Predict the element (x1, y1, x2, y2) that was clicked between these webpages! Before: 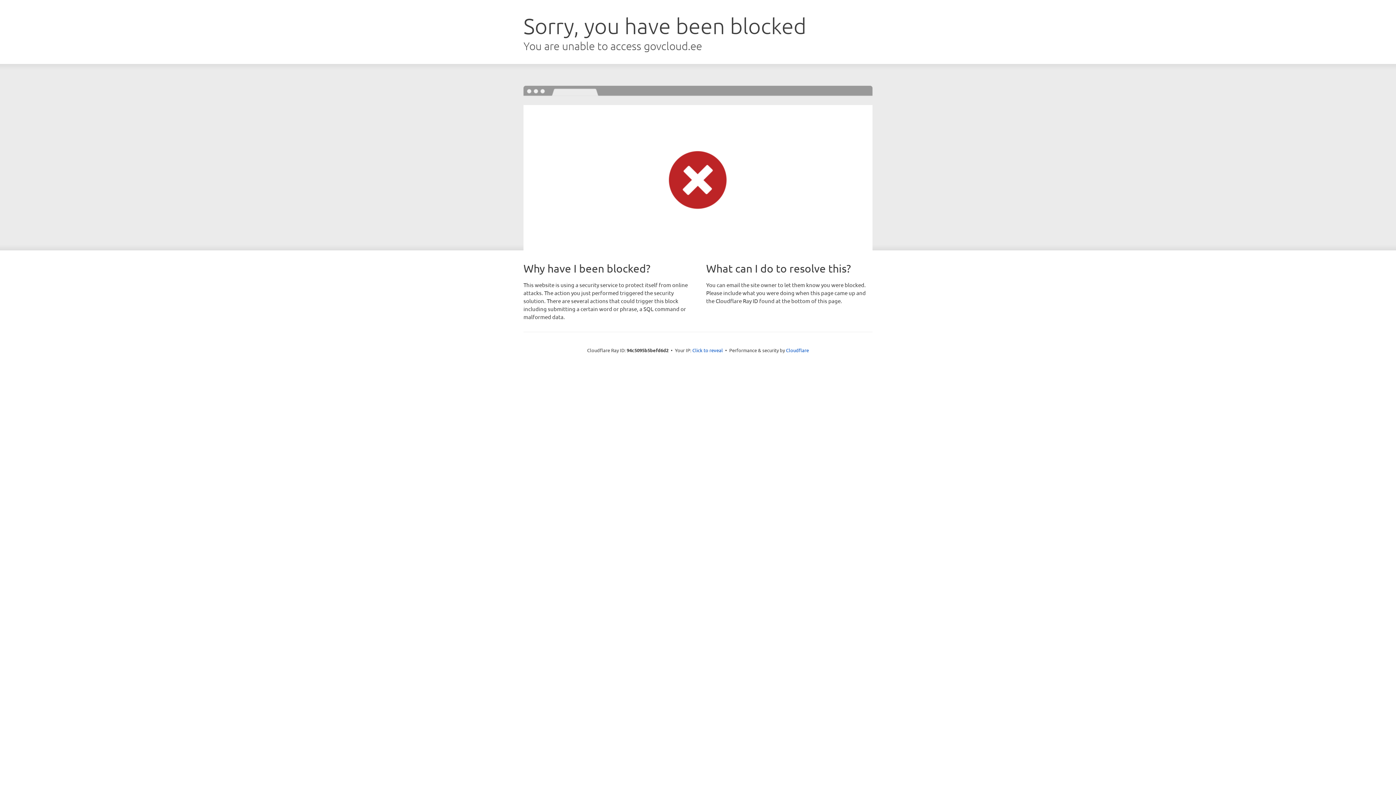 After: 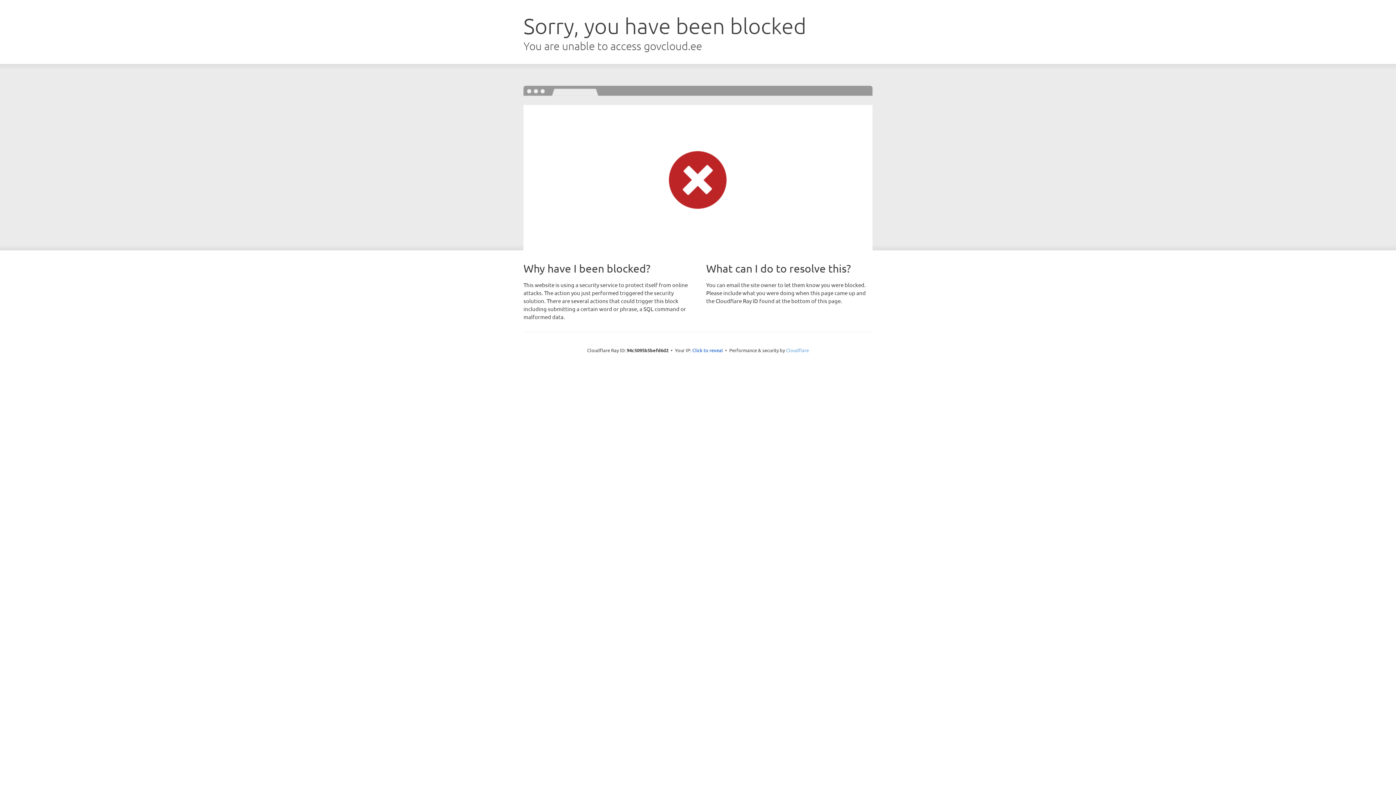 Action: bbox: (786, 347, 809, 353) label: Cloudflare